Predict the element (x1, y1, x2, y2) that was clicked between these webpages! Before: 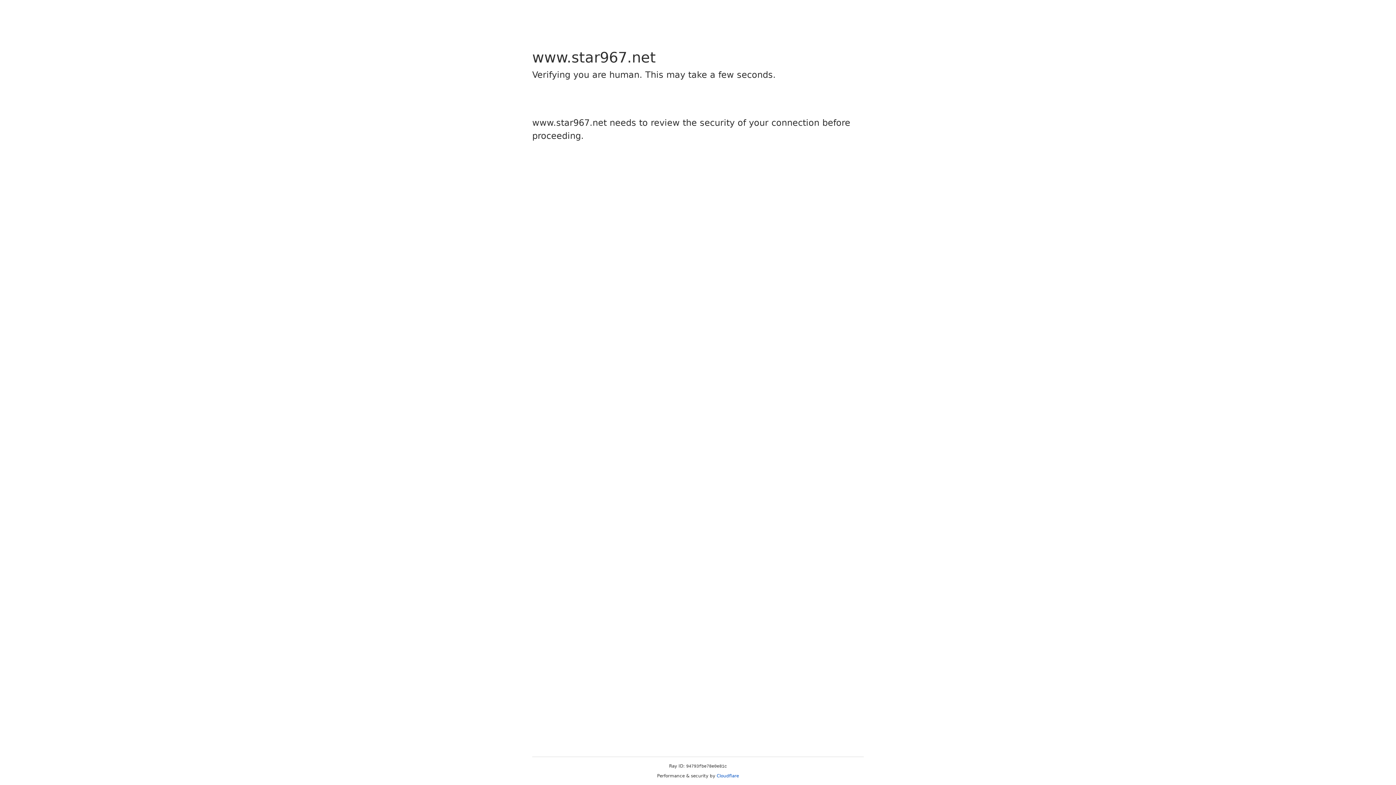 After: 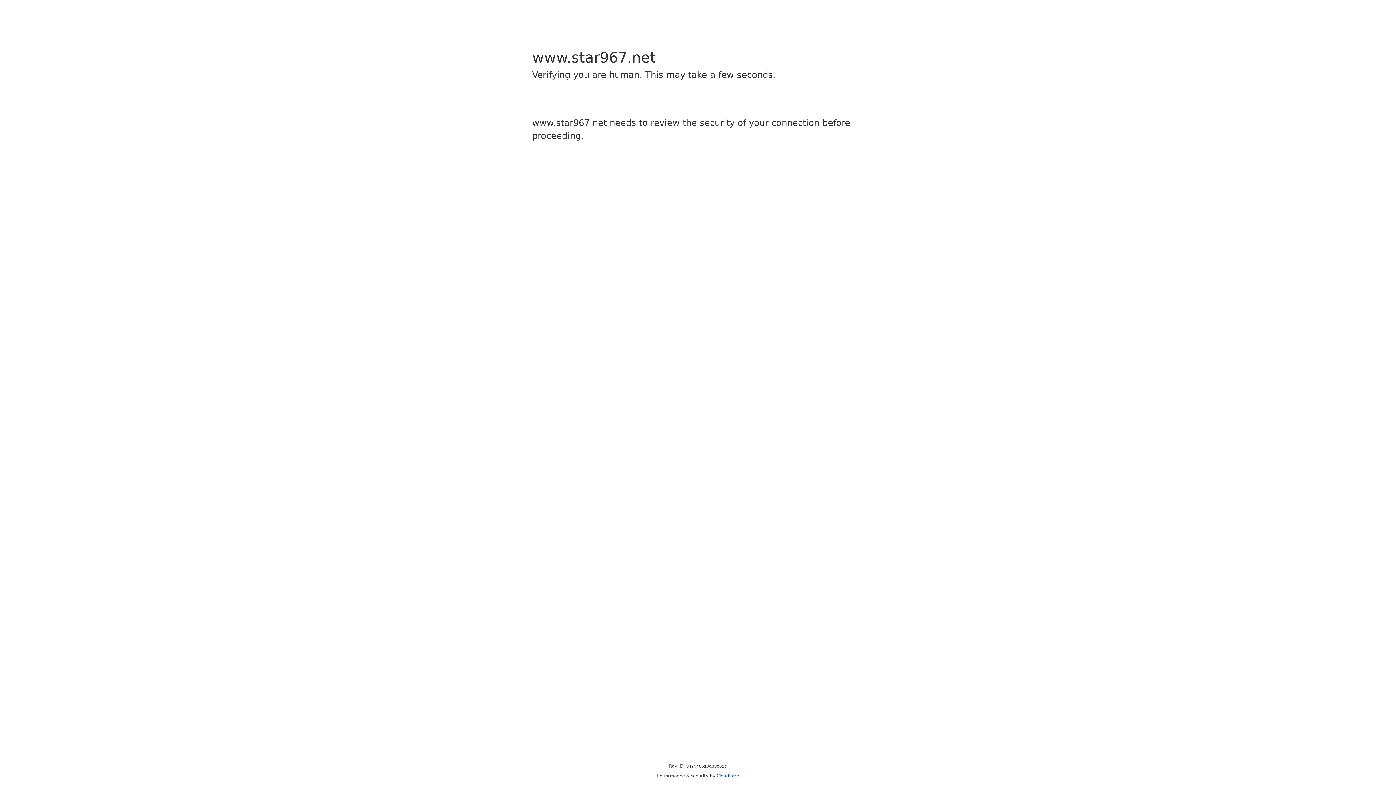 Action: bbox: (716, 773, 739, 778) label: Cloudflare